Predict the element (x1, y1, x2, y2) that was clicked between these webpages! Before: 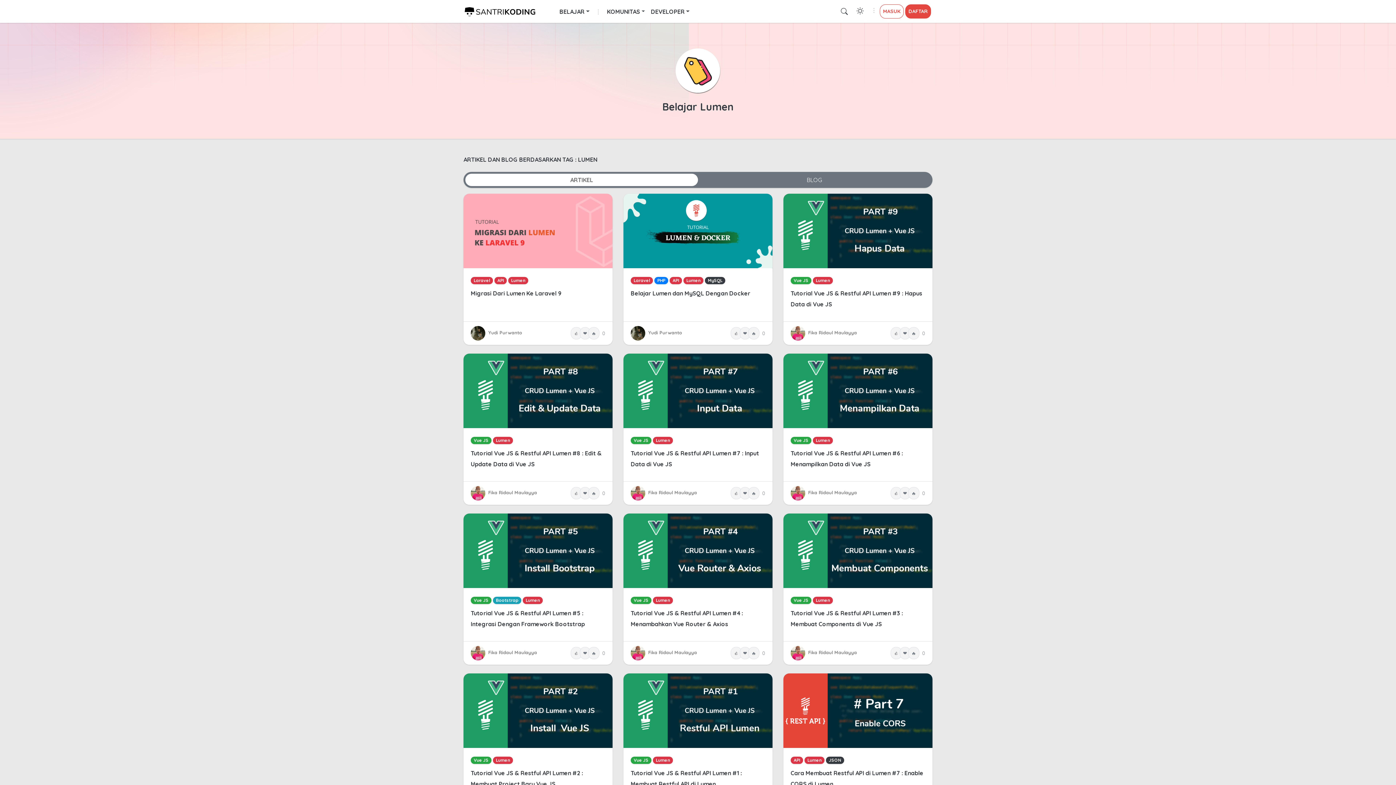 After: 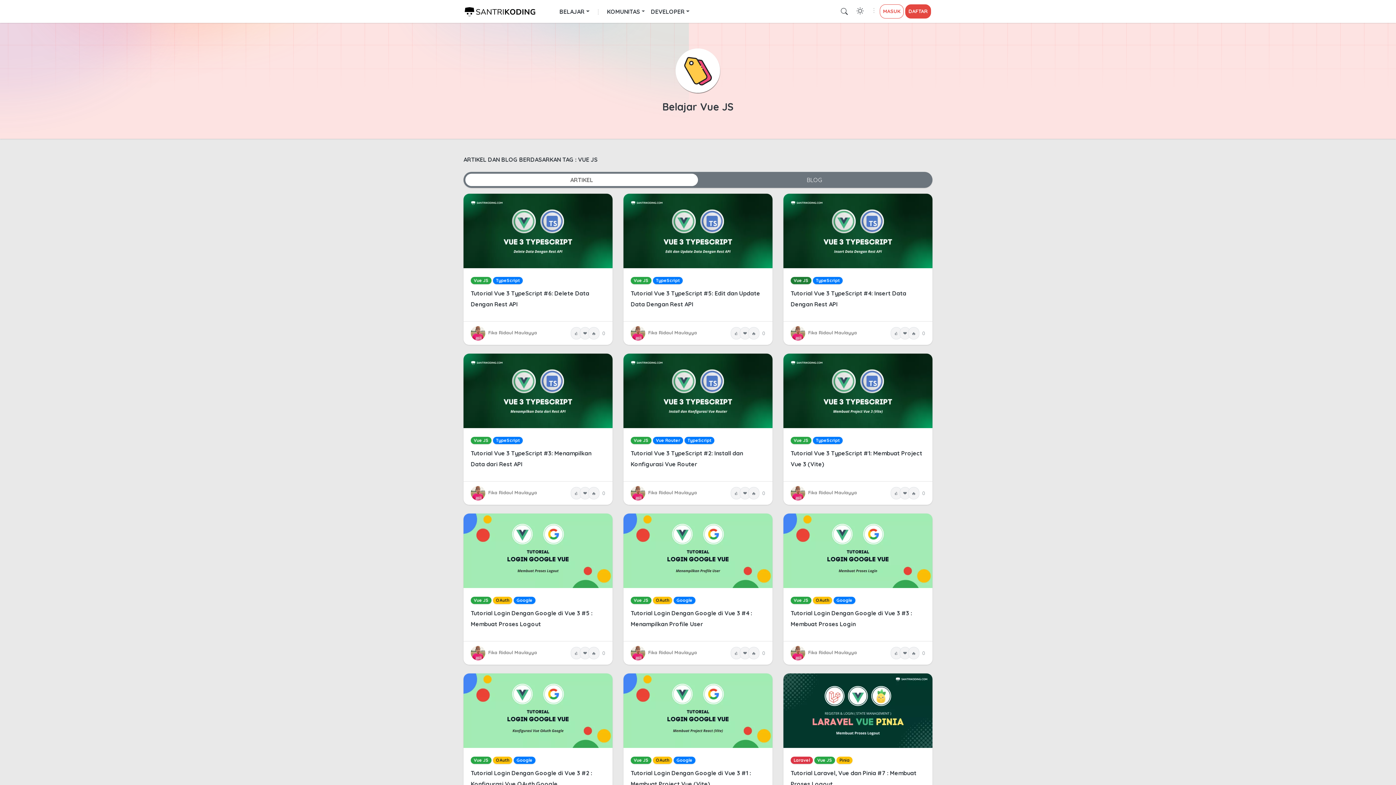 Action: label: Vue JS bbox: (790, 277, 811, 284)